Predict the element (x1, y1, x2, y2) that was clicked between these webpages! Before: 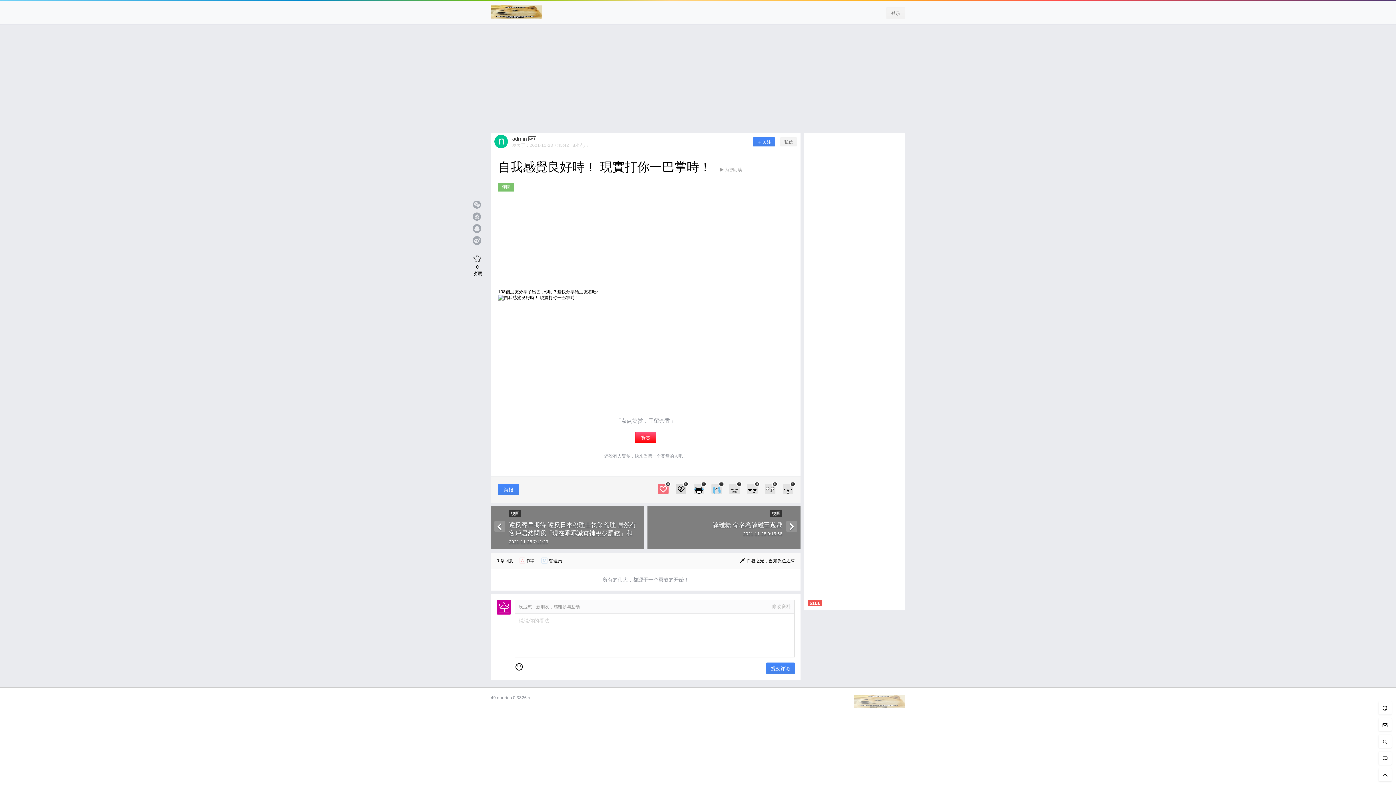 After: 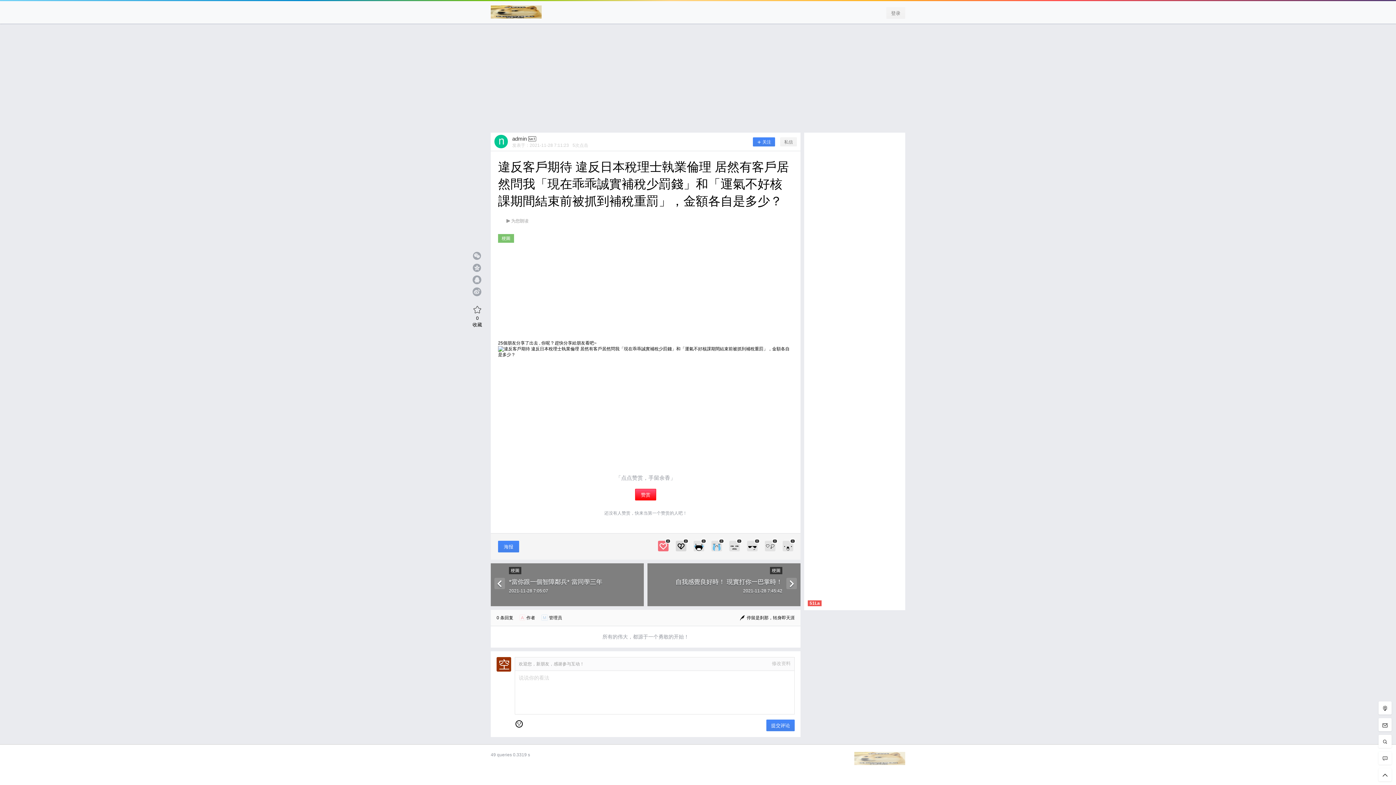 Action: bbox: (494, 521, 640, 537) label: 違反客戶期待 違反日本稅理士執業倫理 居然有客戶居然問我「現在乖乖誠實補稅少罰錢」和「運氣不好核課期間結束前被抓到補稅重罰」，金額各自是多少？